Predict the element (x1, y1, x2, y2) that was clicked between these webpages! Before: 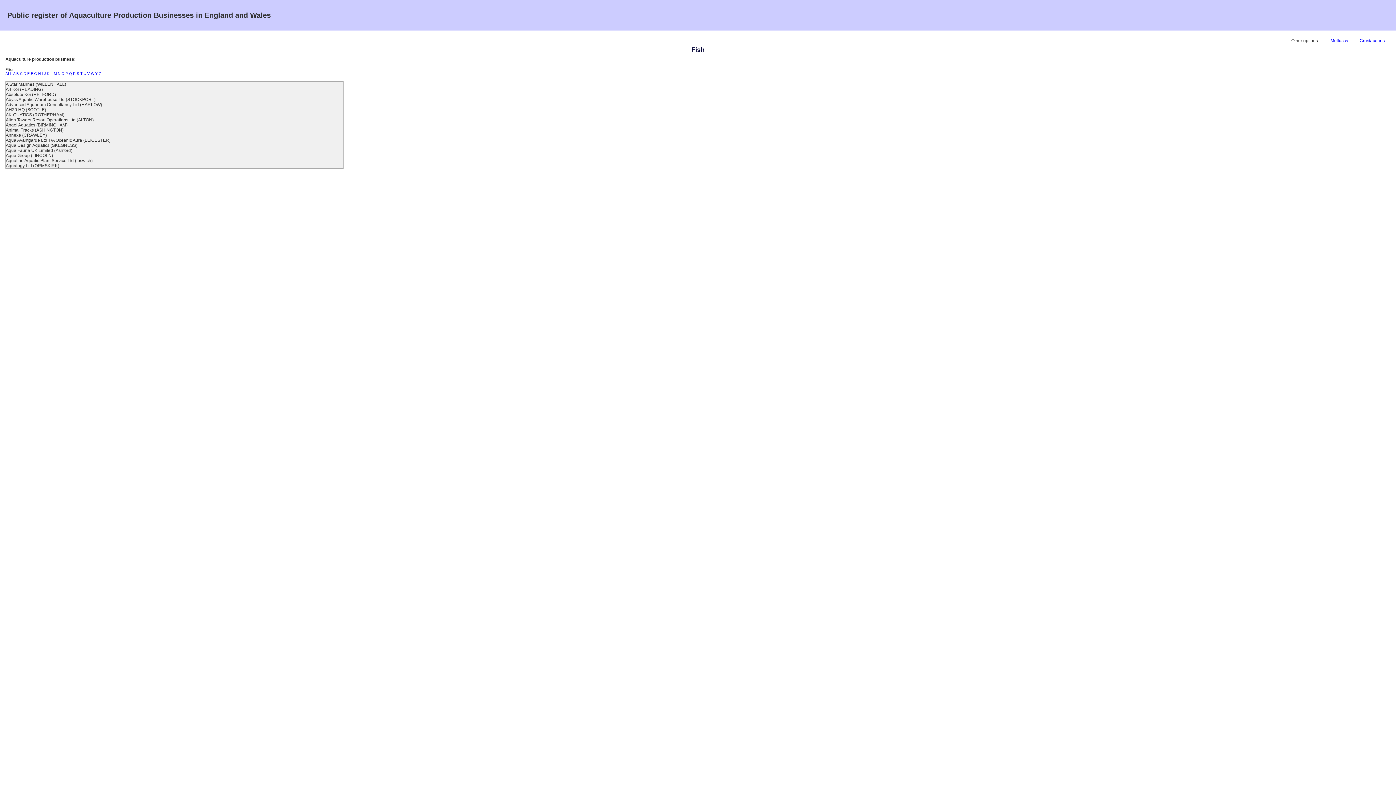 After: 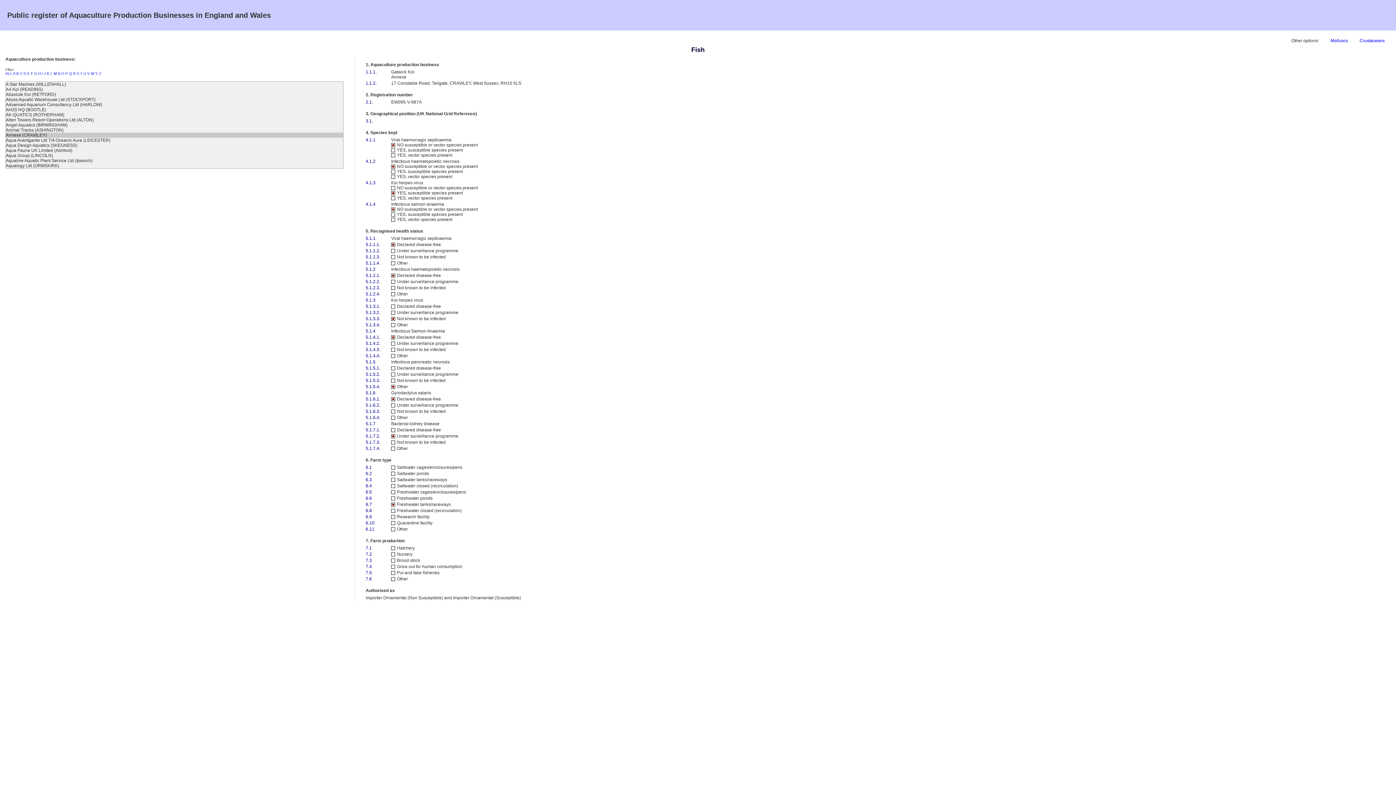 Action: label: Annexe (CRAWLEY) bbox: (5, 132, 343, 137)